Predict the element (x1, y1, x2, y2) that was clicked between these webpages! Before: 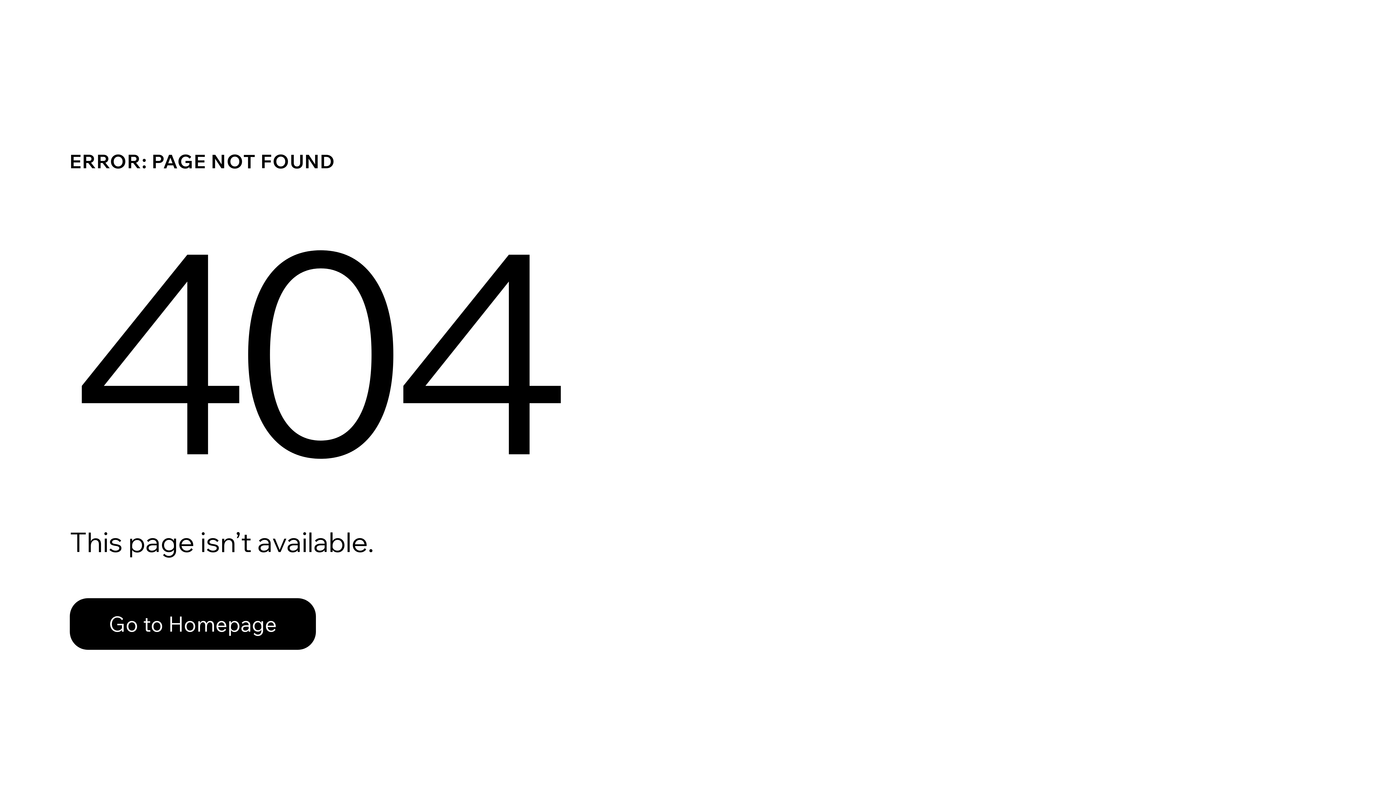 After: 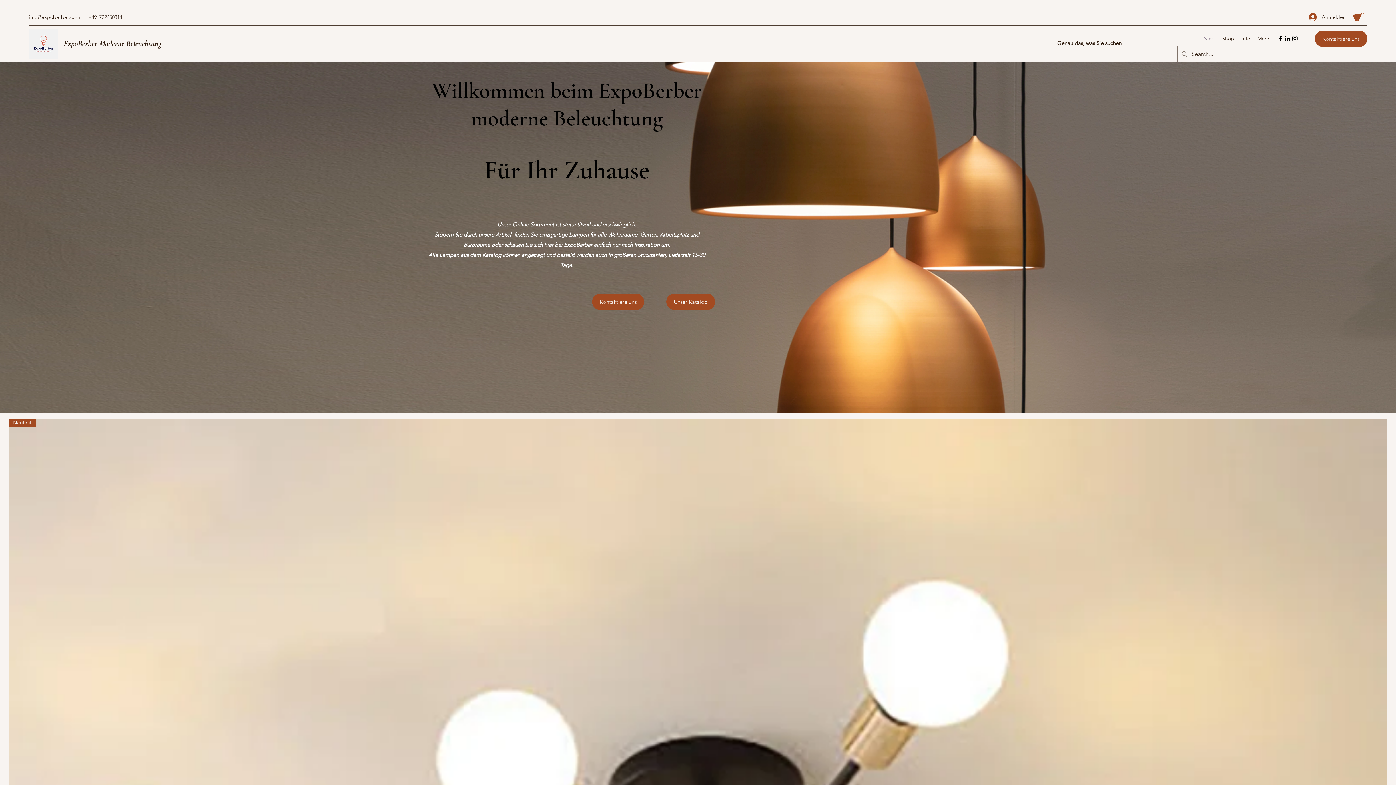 Action: label: Go to Homepage bbox: (69, 598, 316, 650)